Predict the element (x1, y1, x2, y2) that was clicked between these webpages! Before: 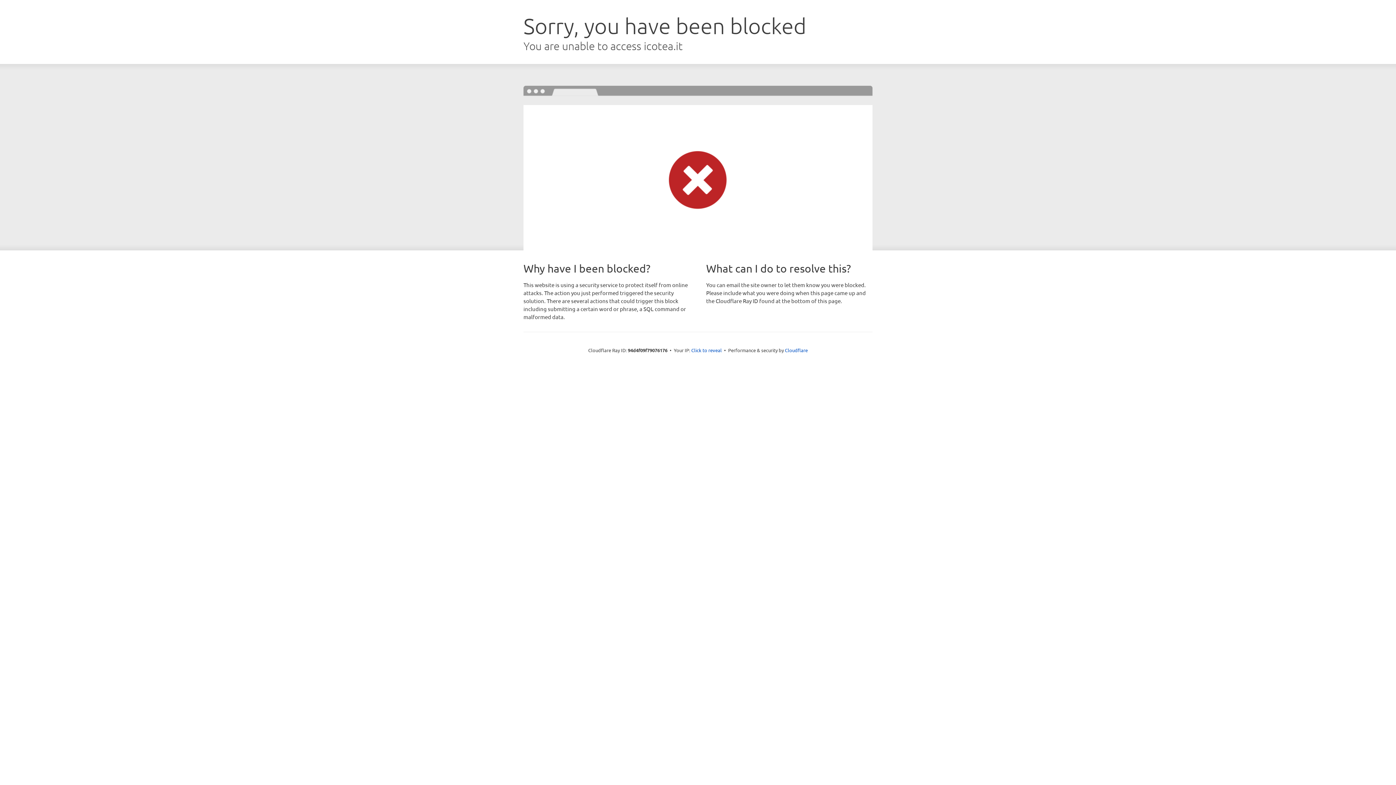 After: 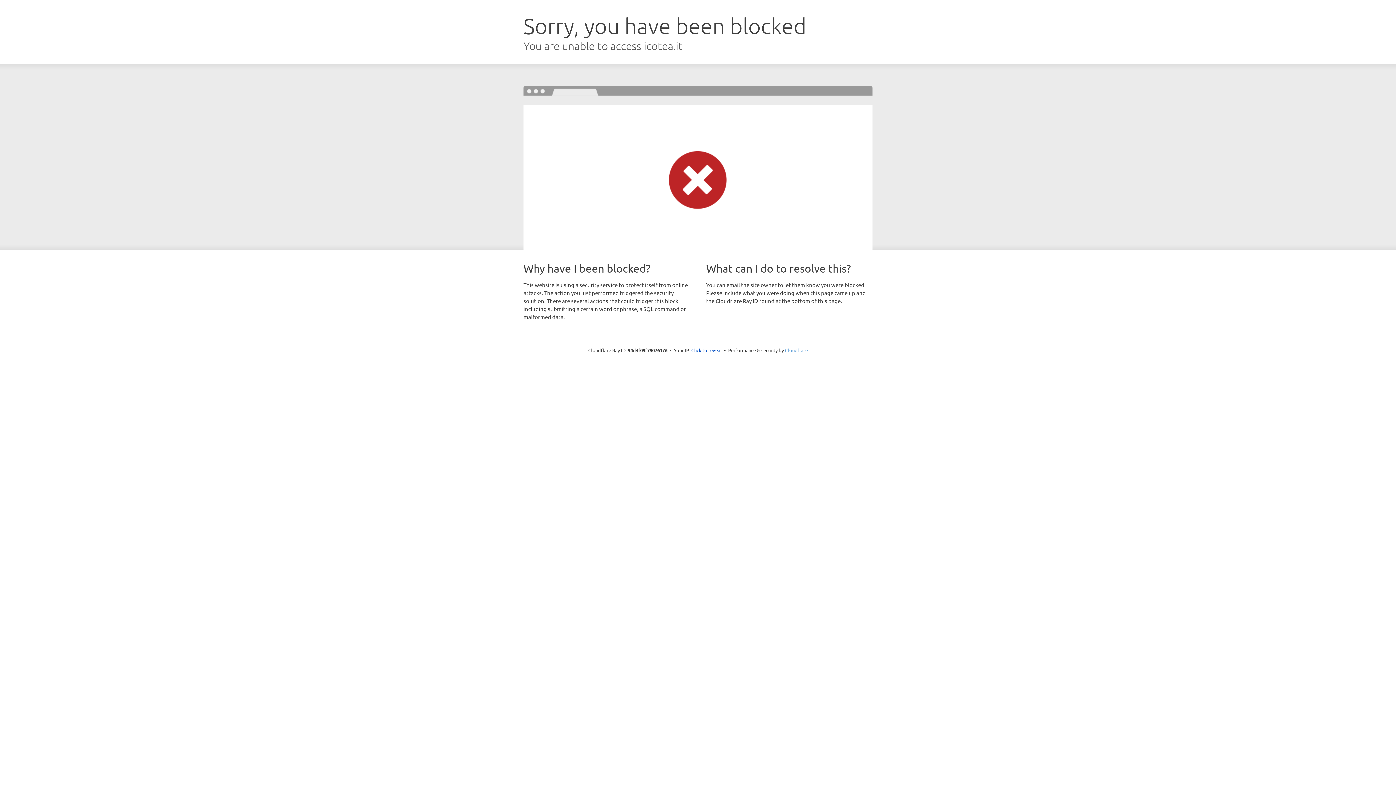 Action: label: Cloudflare bbox: (785, 347, 808, 353)